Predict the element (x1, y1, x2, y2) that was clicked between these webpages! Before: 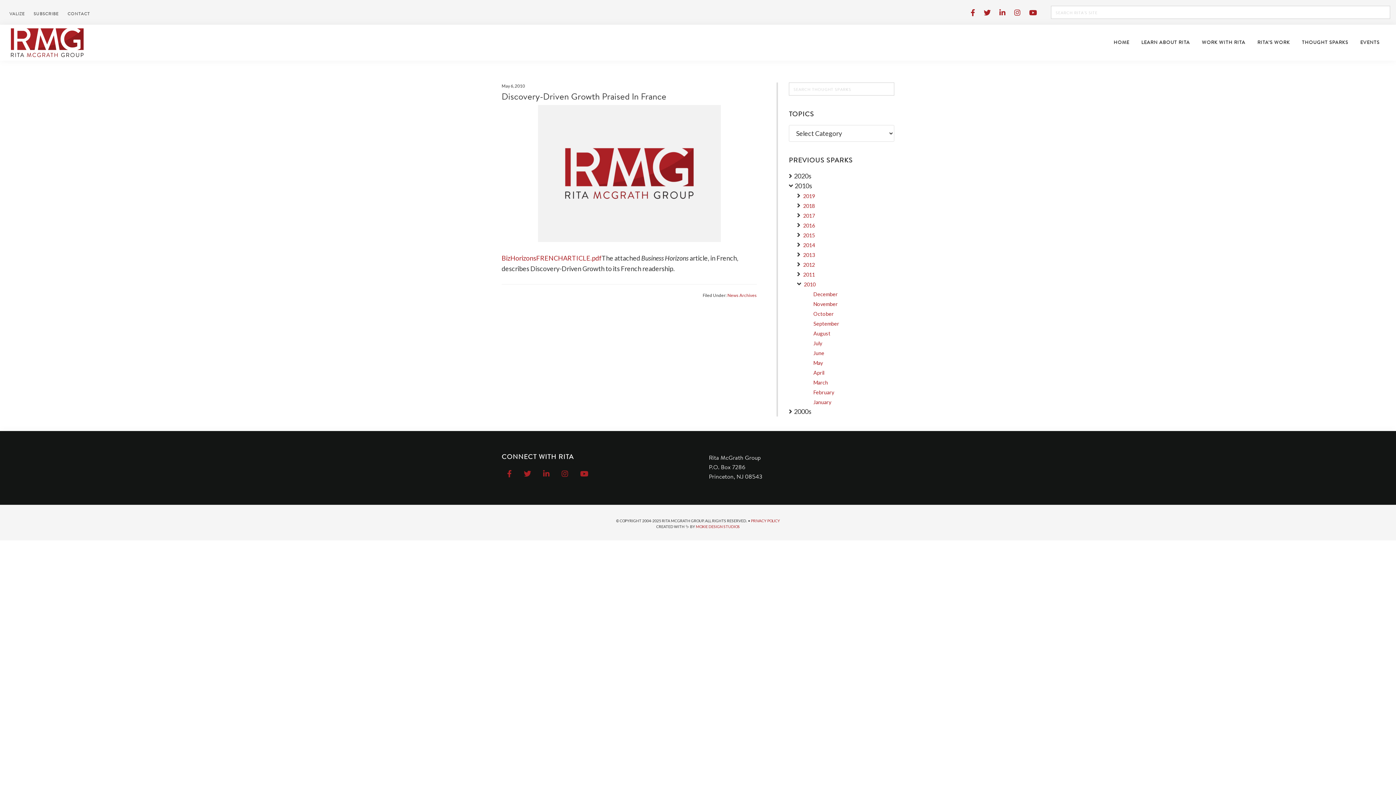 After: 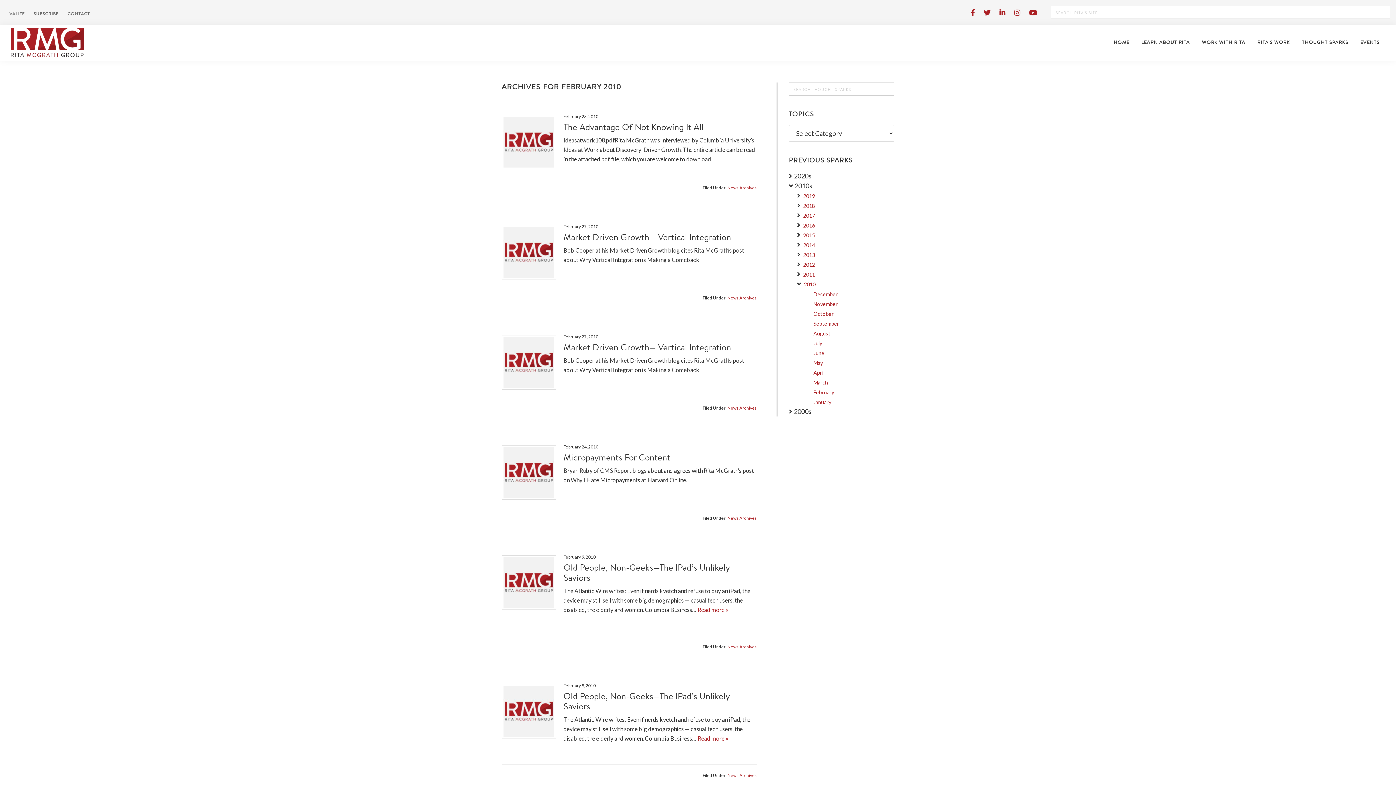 Action: label: February bbox: (813, 389, 834, 395)